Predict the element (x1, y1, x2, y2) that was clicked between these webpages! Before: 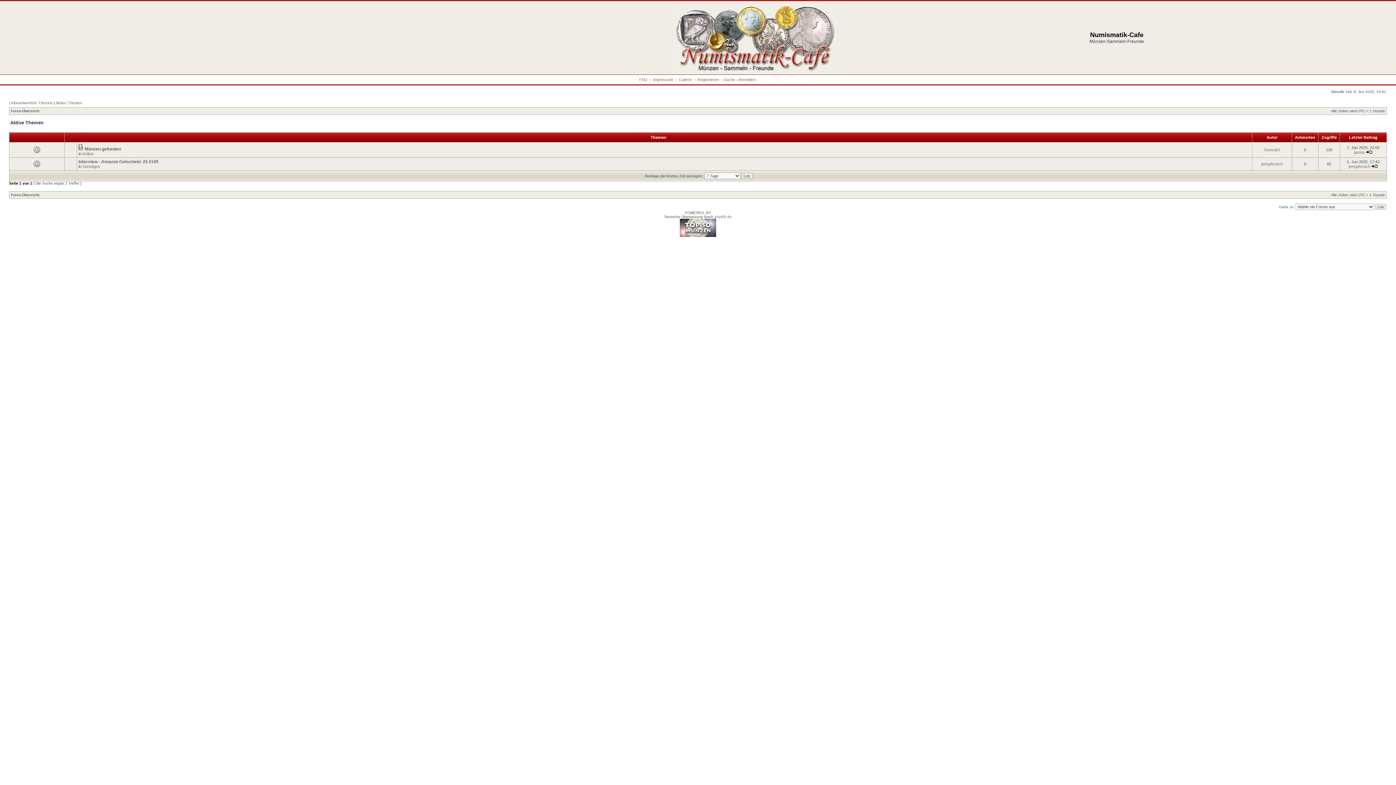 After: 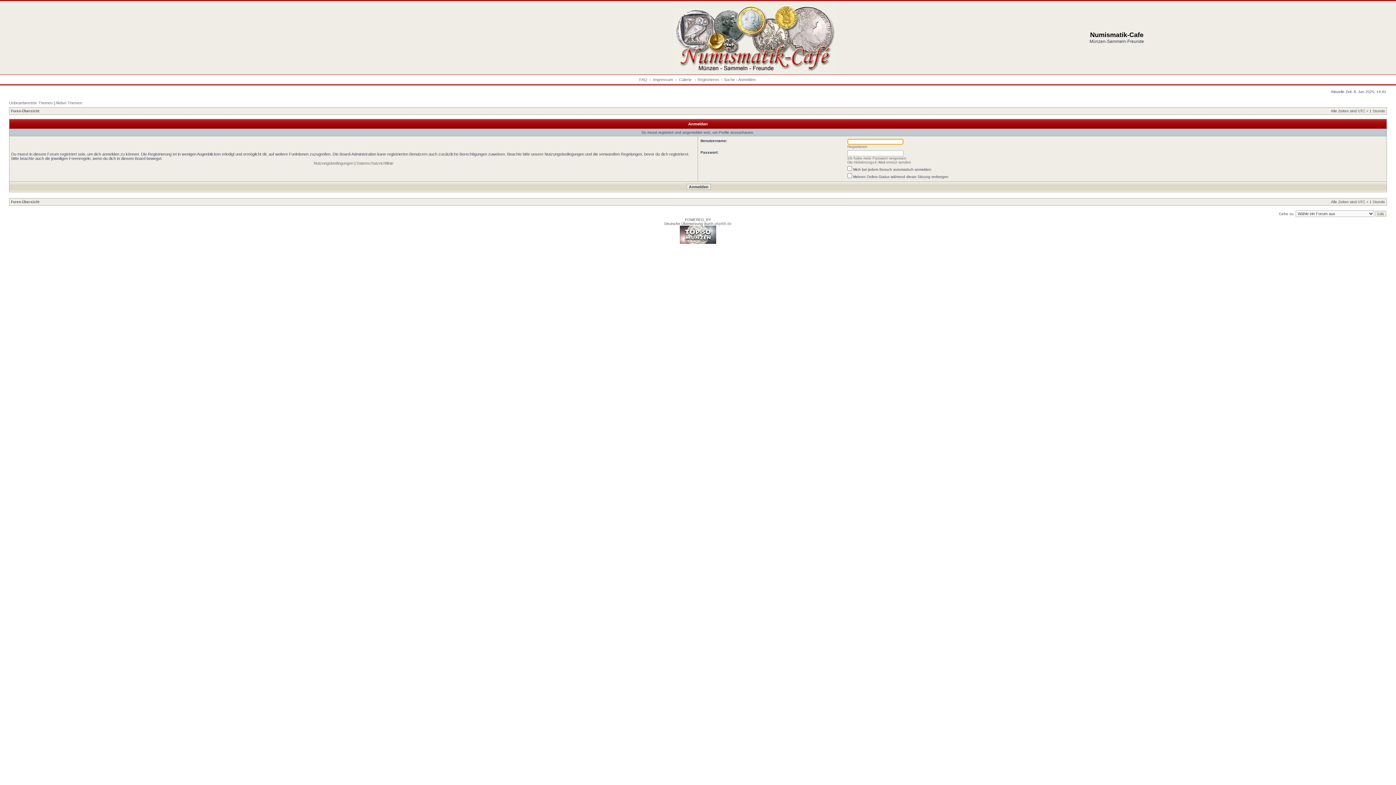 Action: label: justus bbox: (1354, 150, 1365, 154)